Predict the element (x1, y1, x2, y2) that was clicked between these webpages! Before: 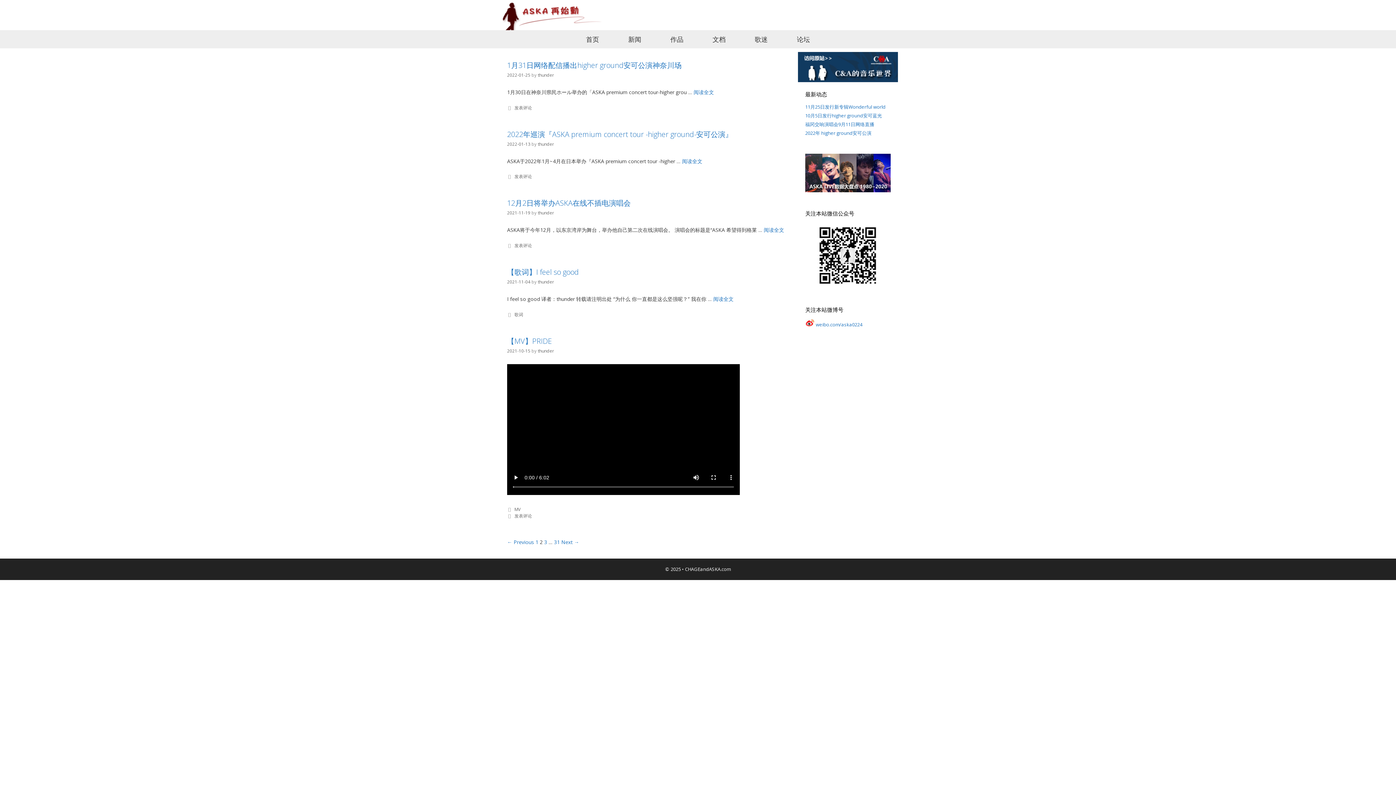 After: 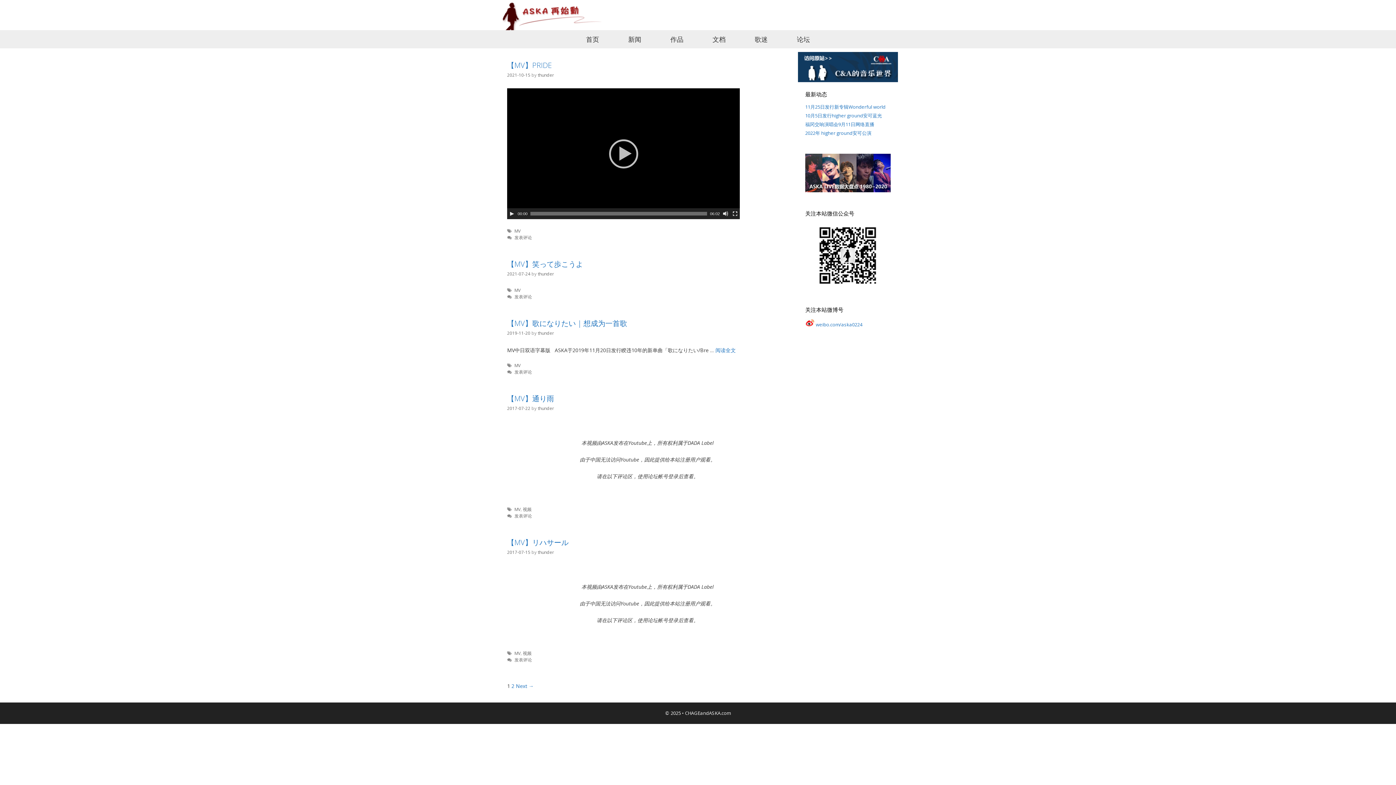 Action: label: MV bbox: (514, 506, 520, 512)